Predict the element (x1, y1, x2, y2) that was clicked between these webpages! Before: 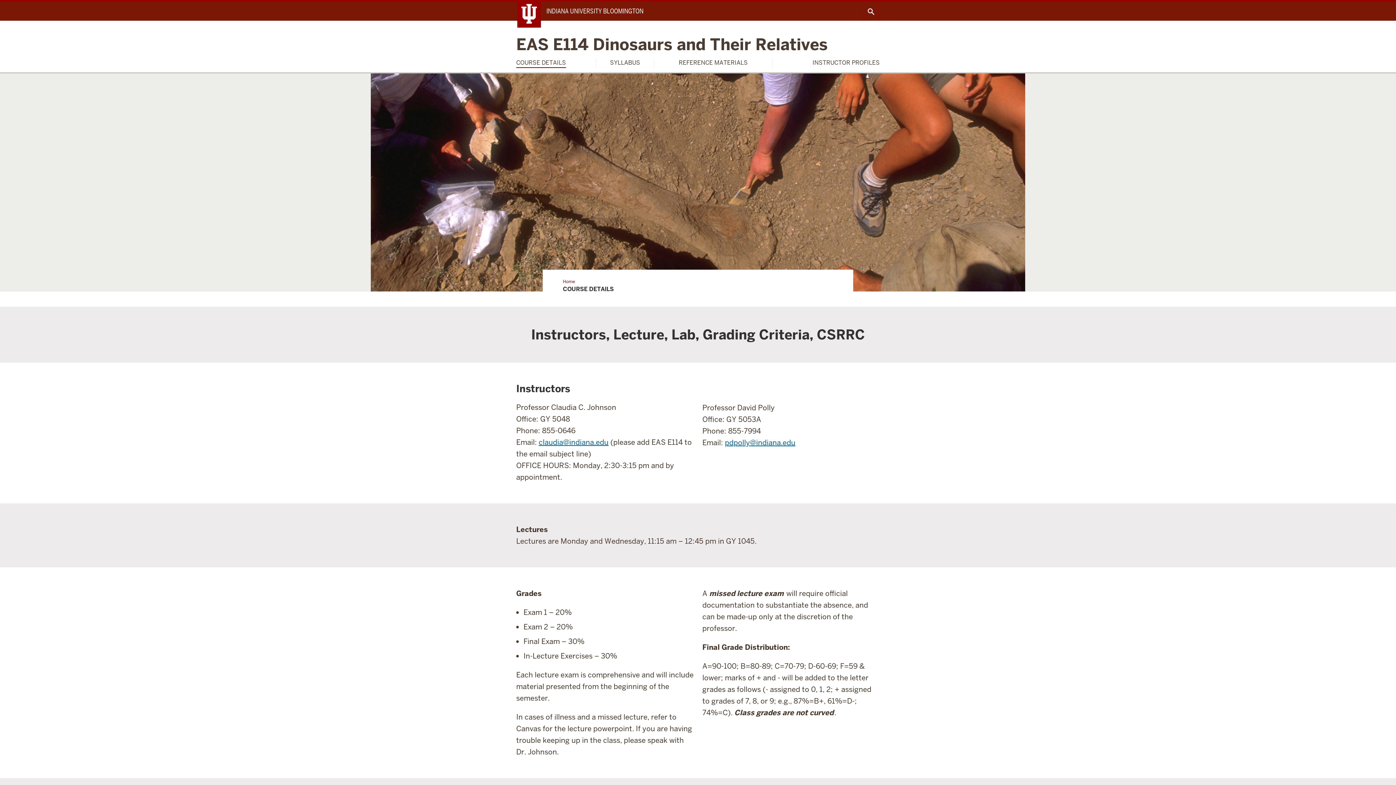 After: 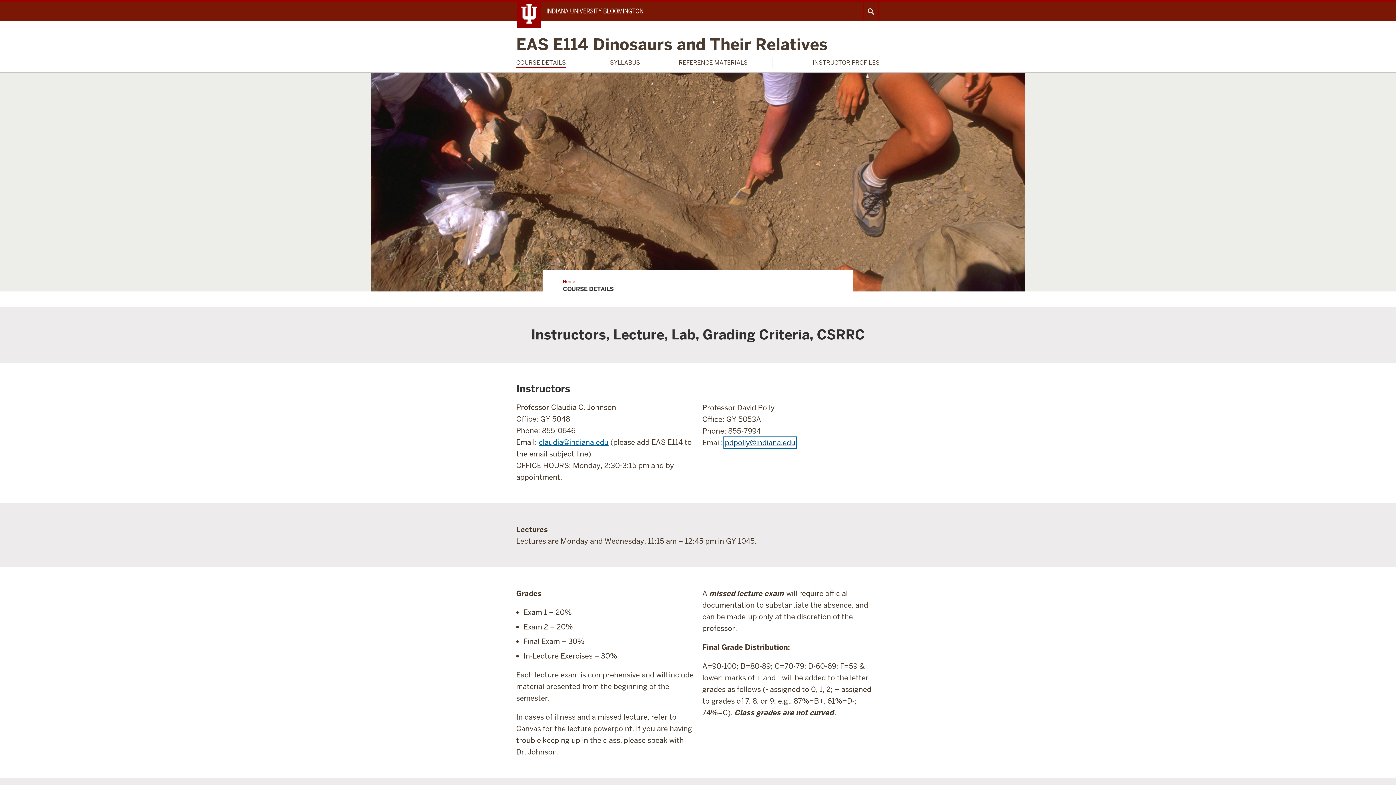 Action: bbox: (725, 438, 795, 447) label: pdpolly@indiana.edu